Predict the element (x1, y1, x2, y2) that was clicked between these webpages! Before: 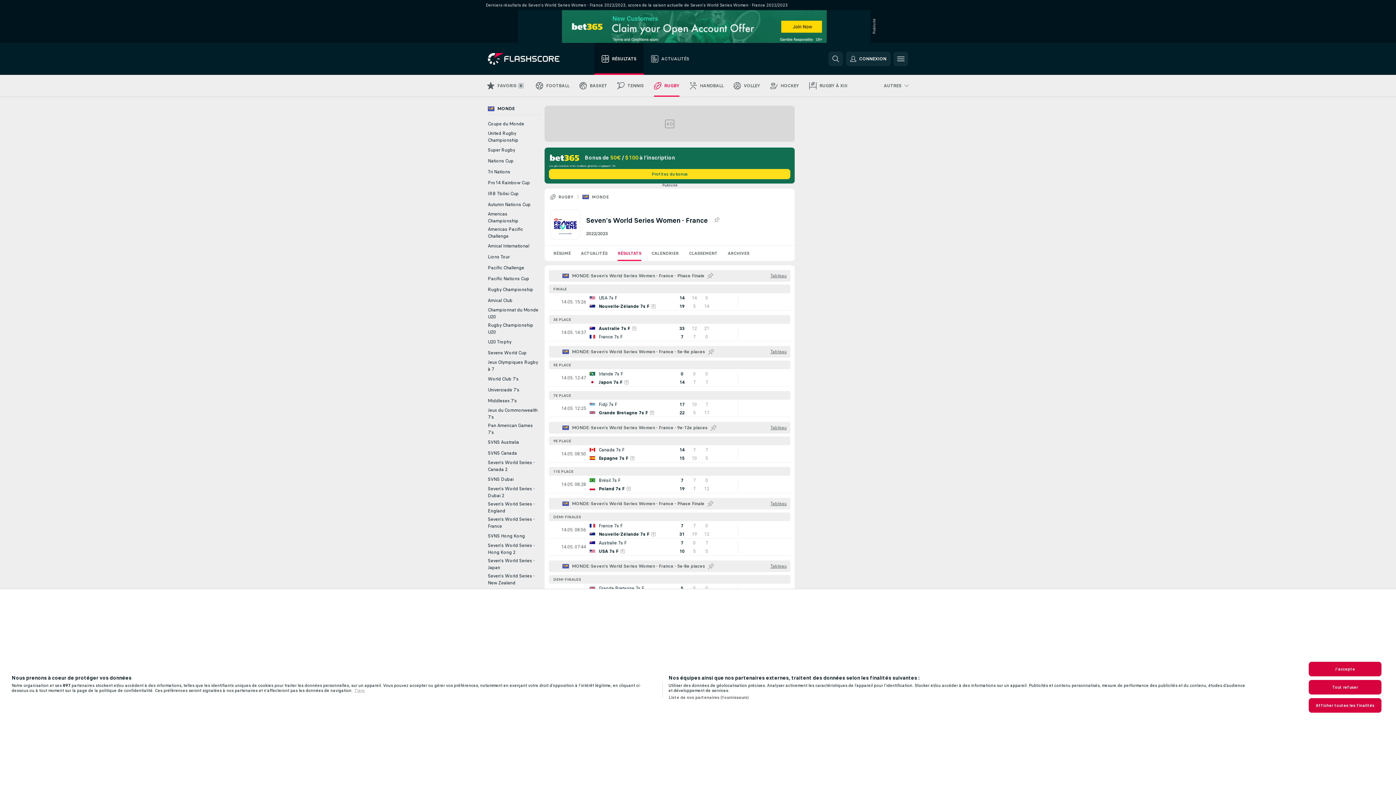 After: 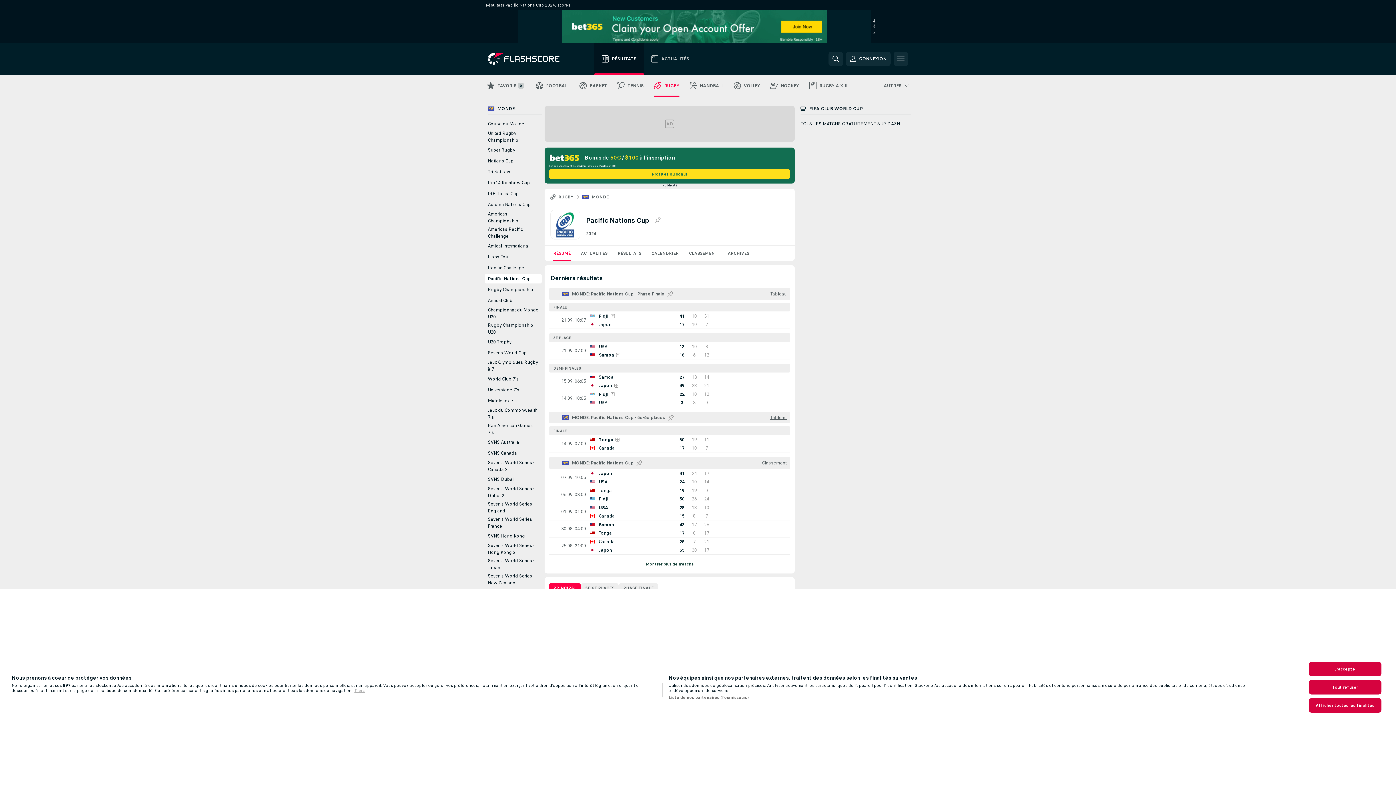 Action: label: Pacific Nations Cup bbox: (485, 274, 541, 283)